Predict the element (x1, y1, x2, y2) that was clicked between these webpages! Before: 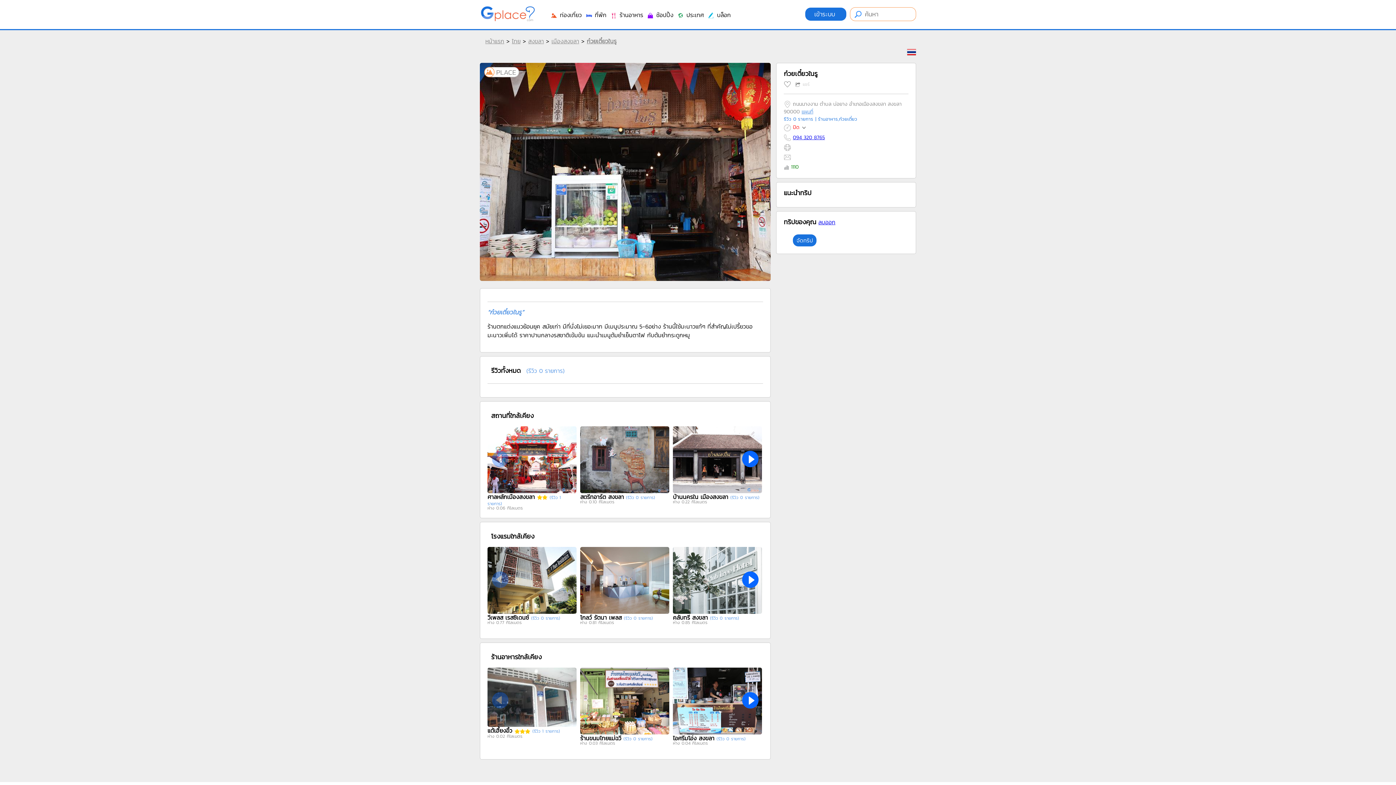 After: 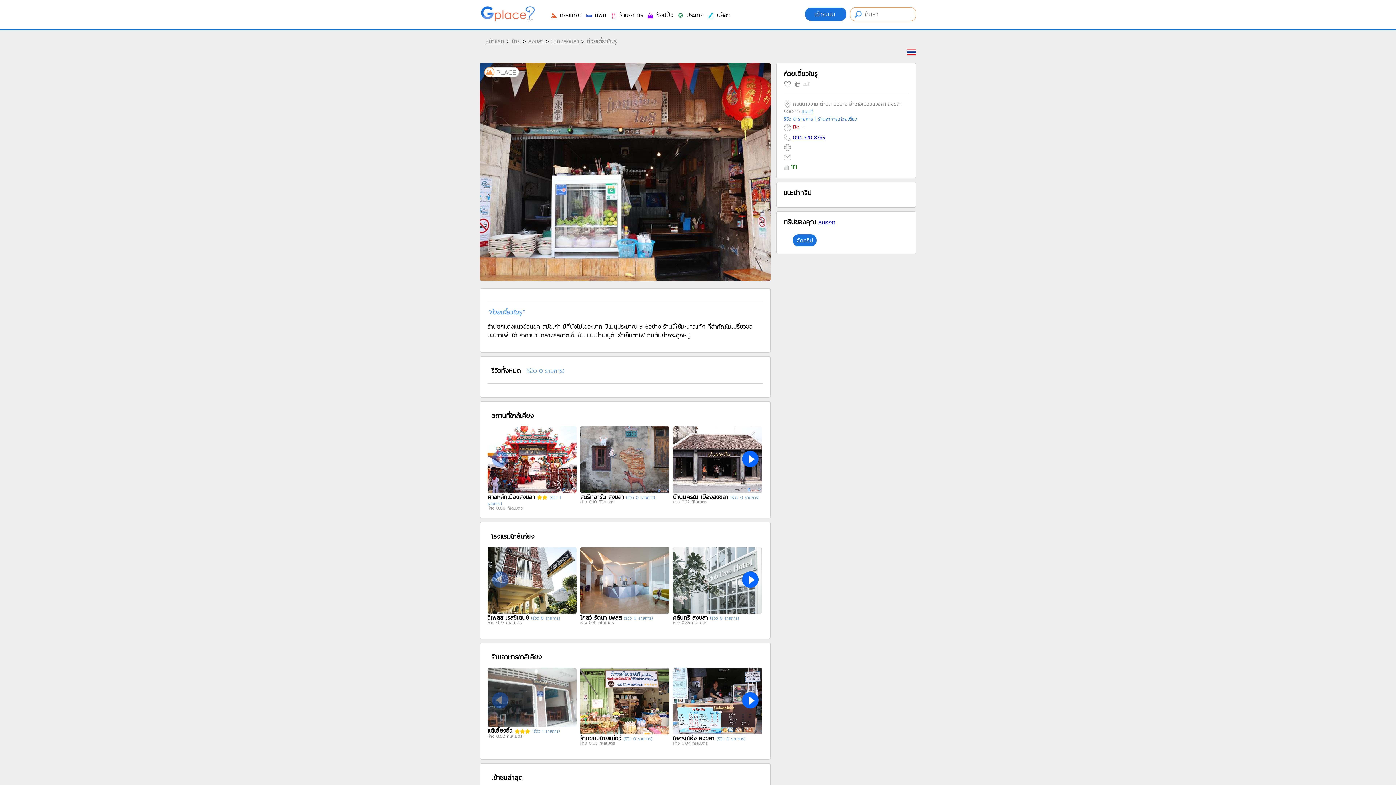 Action: bbox: (907, 50, 916, 58)